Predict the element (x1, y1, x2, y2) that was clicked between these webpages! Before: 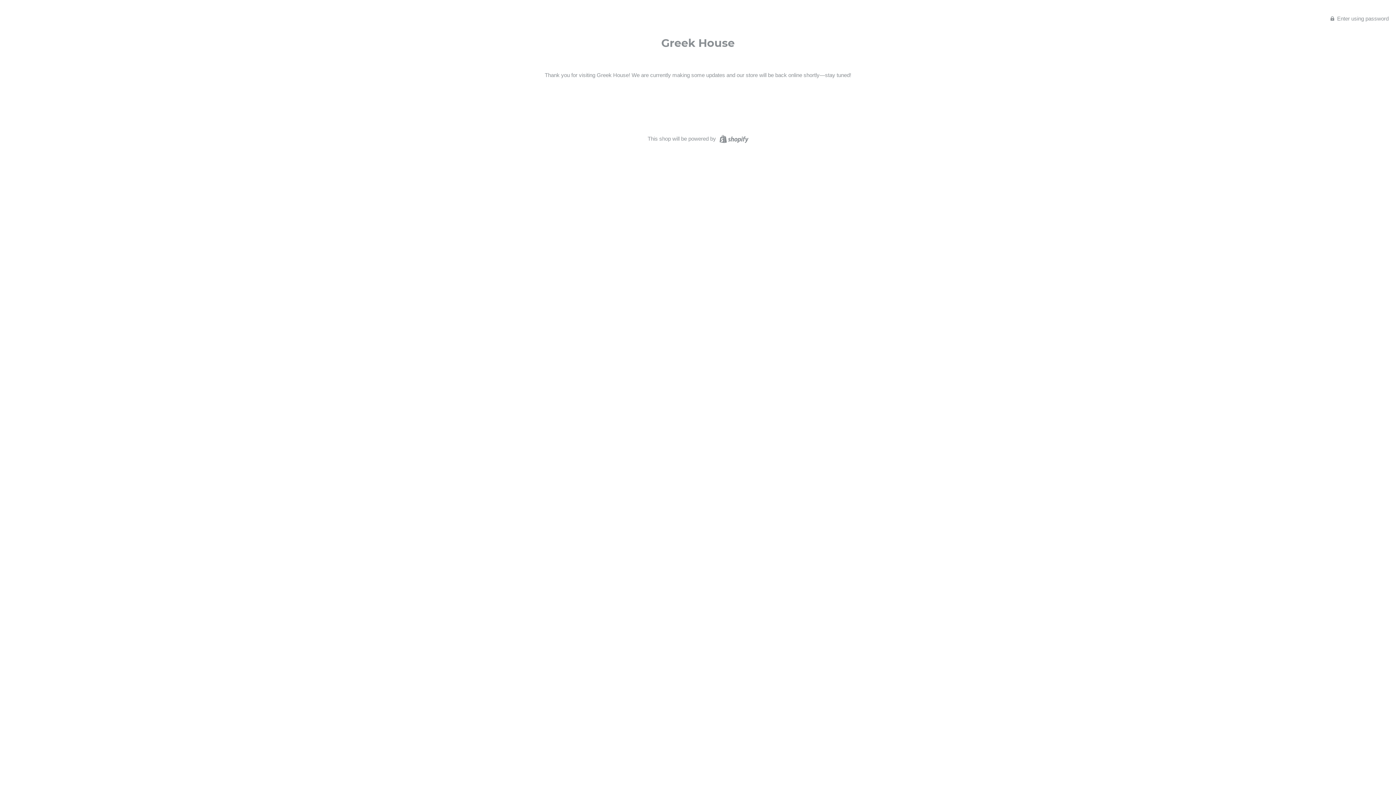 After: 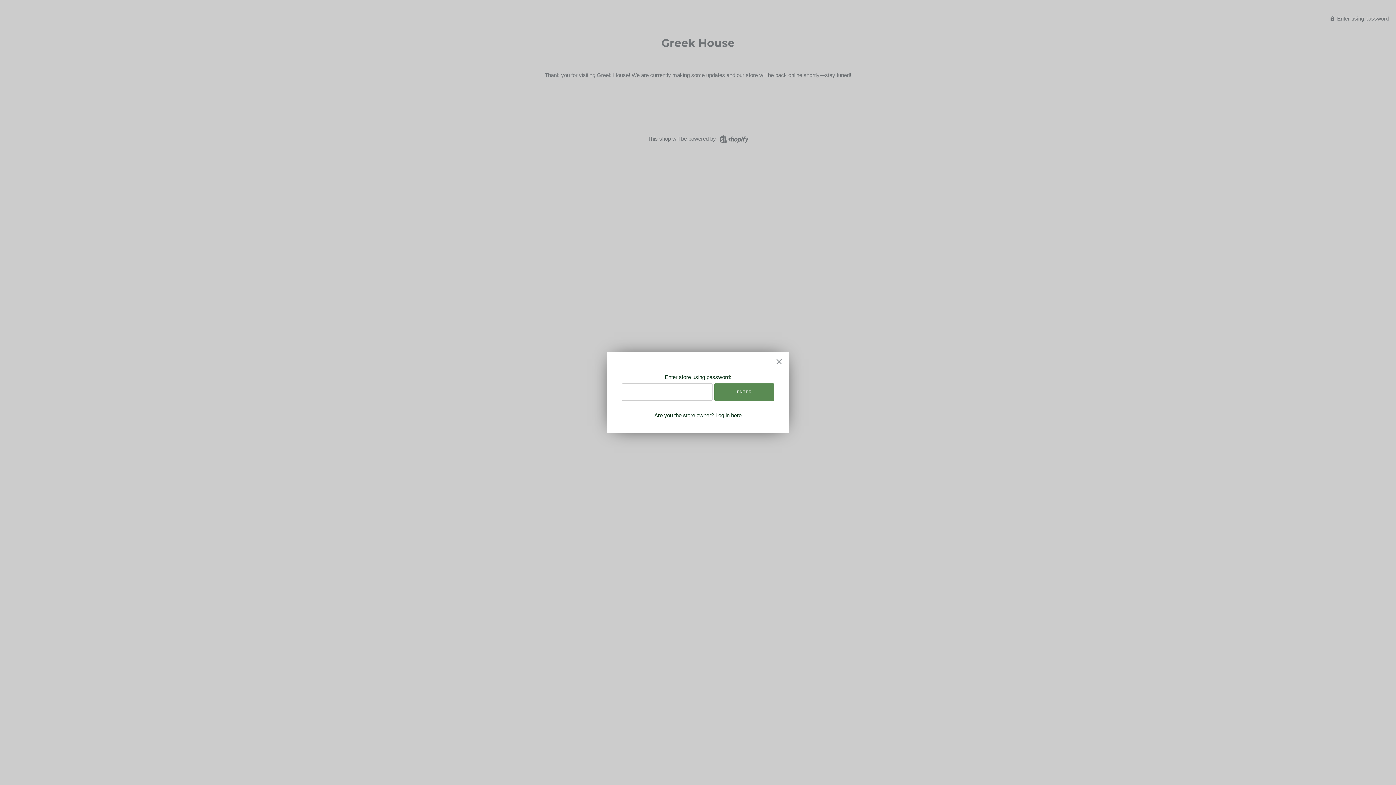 Action: bbox: (1330, 14, 1389, 21) label:  Enter using password